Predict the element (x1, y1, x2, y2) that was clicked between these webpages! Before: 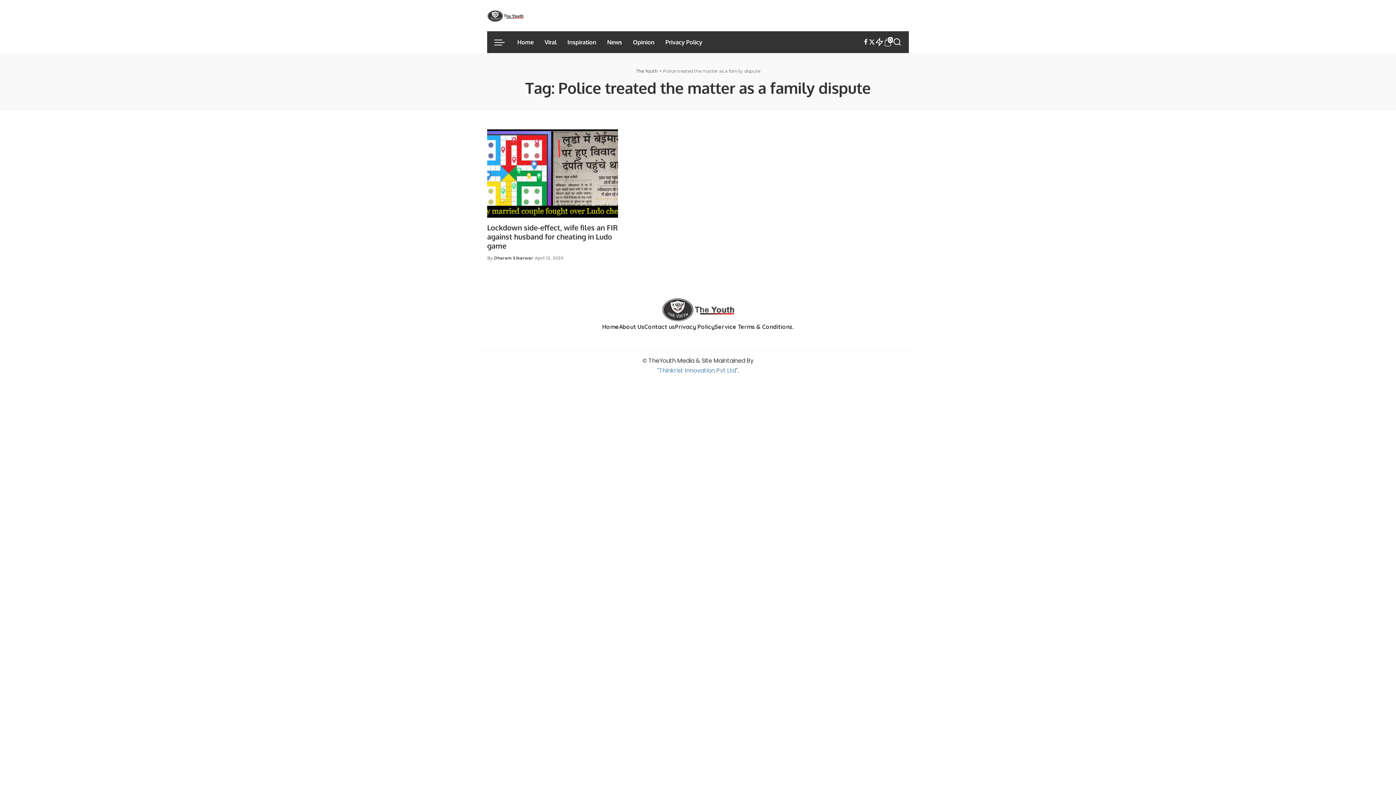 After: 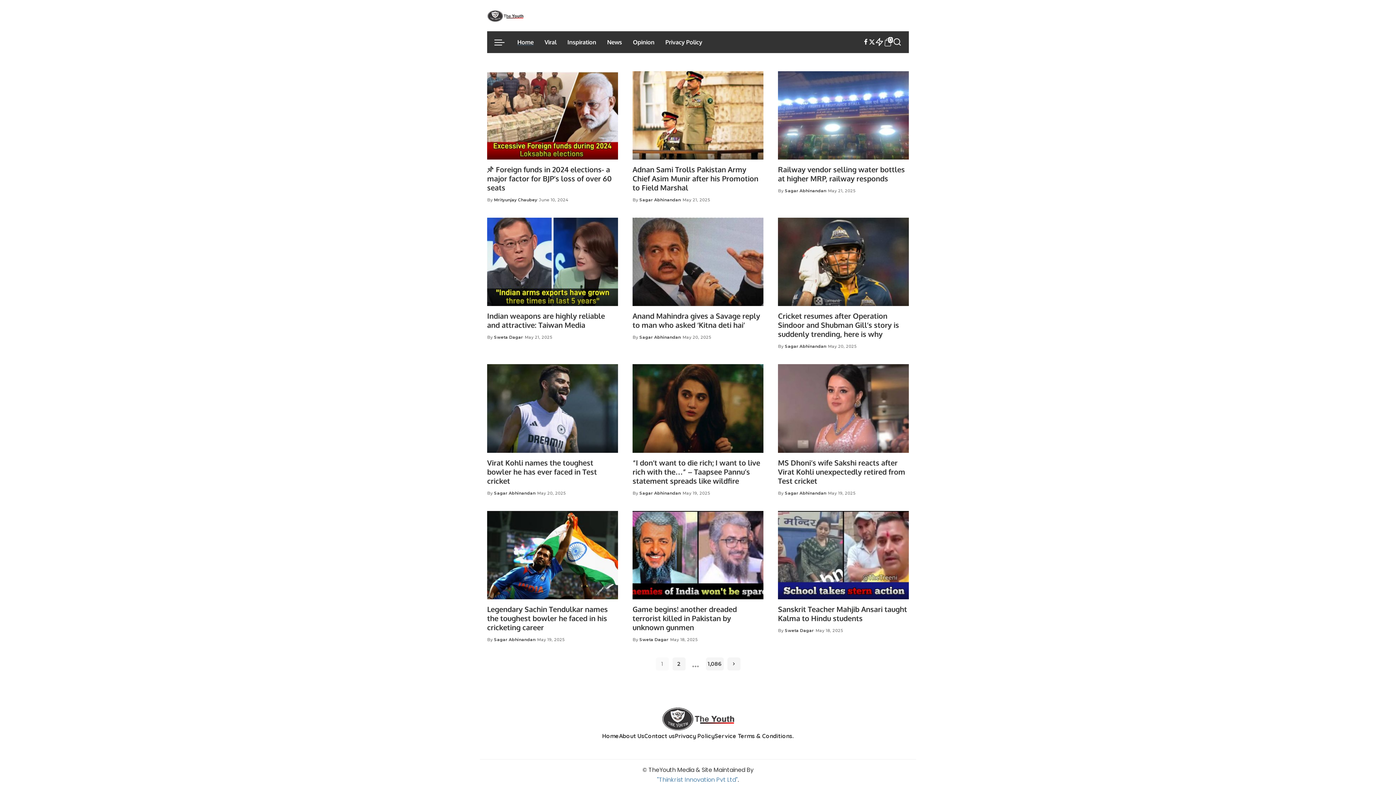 Action: label: The Youth bbox: (635, 68, 658, 73)